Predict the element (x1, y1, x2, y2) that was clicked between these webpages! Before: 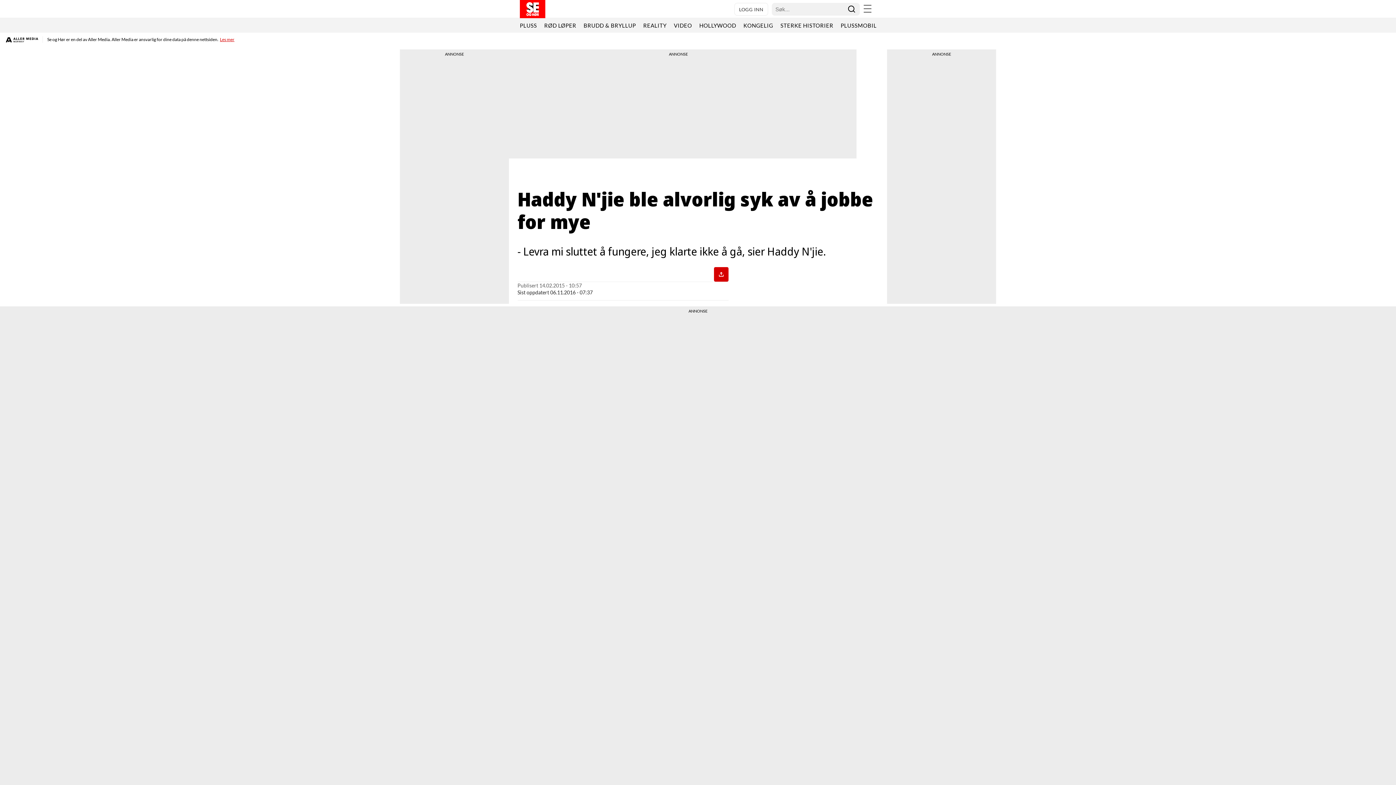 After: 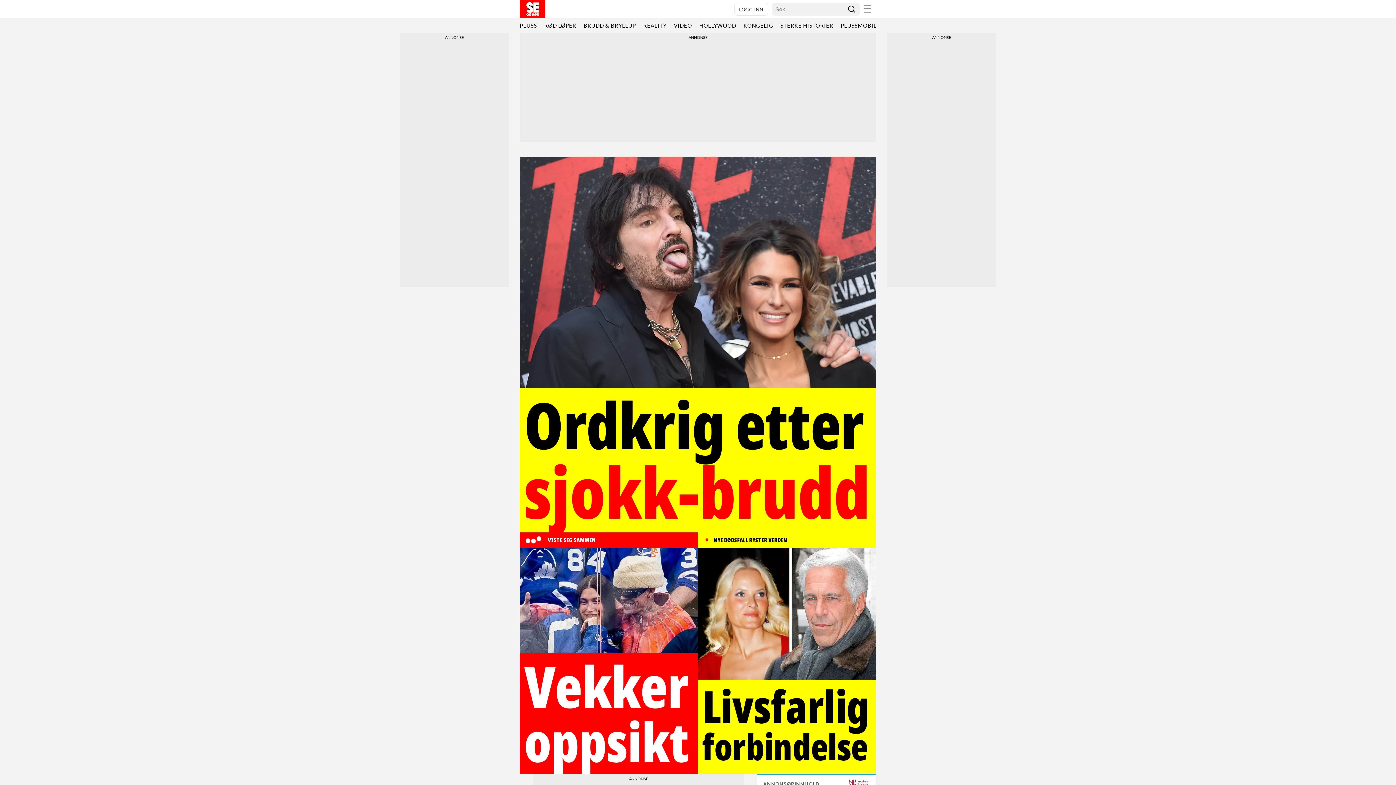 Action: bbox: (520, 0, 730, 18) label: Forsiden av Se og Hør